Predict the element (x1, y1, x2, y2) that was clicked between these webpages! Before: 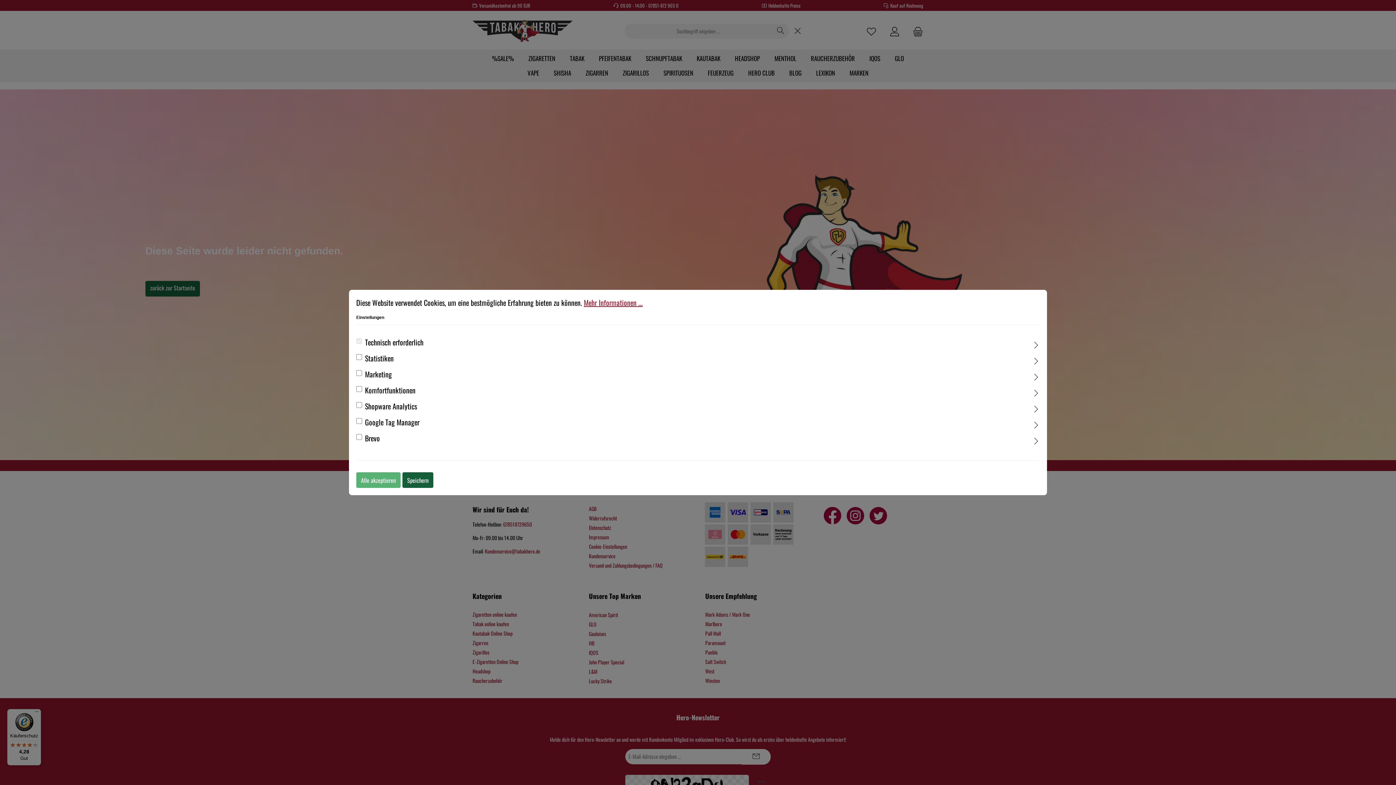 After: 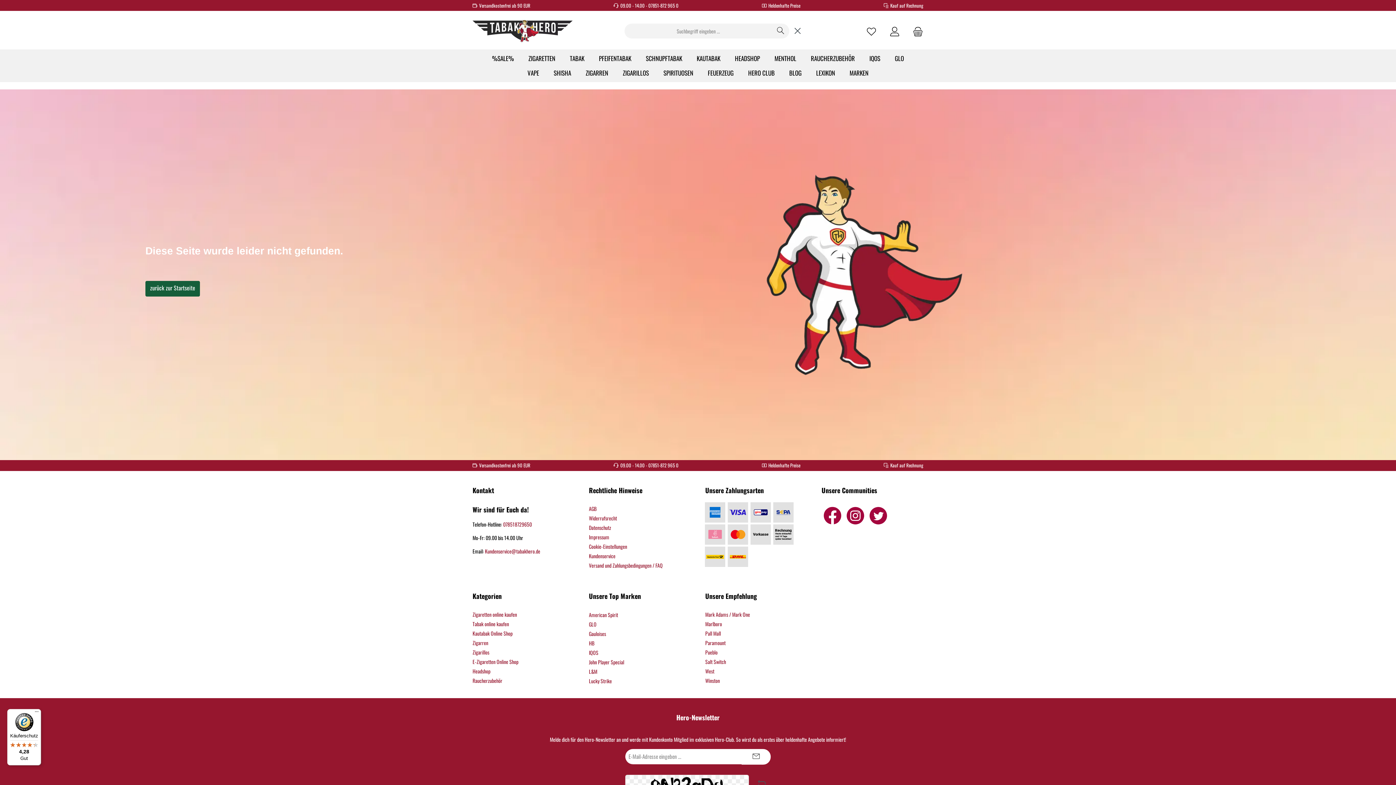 Action: label: Alle akzeptieren bbox: (356, 472, 400, 488)